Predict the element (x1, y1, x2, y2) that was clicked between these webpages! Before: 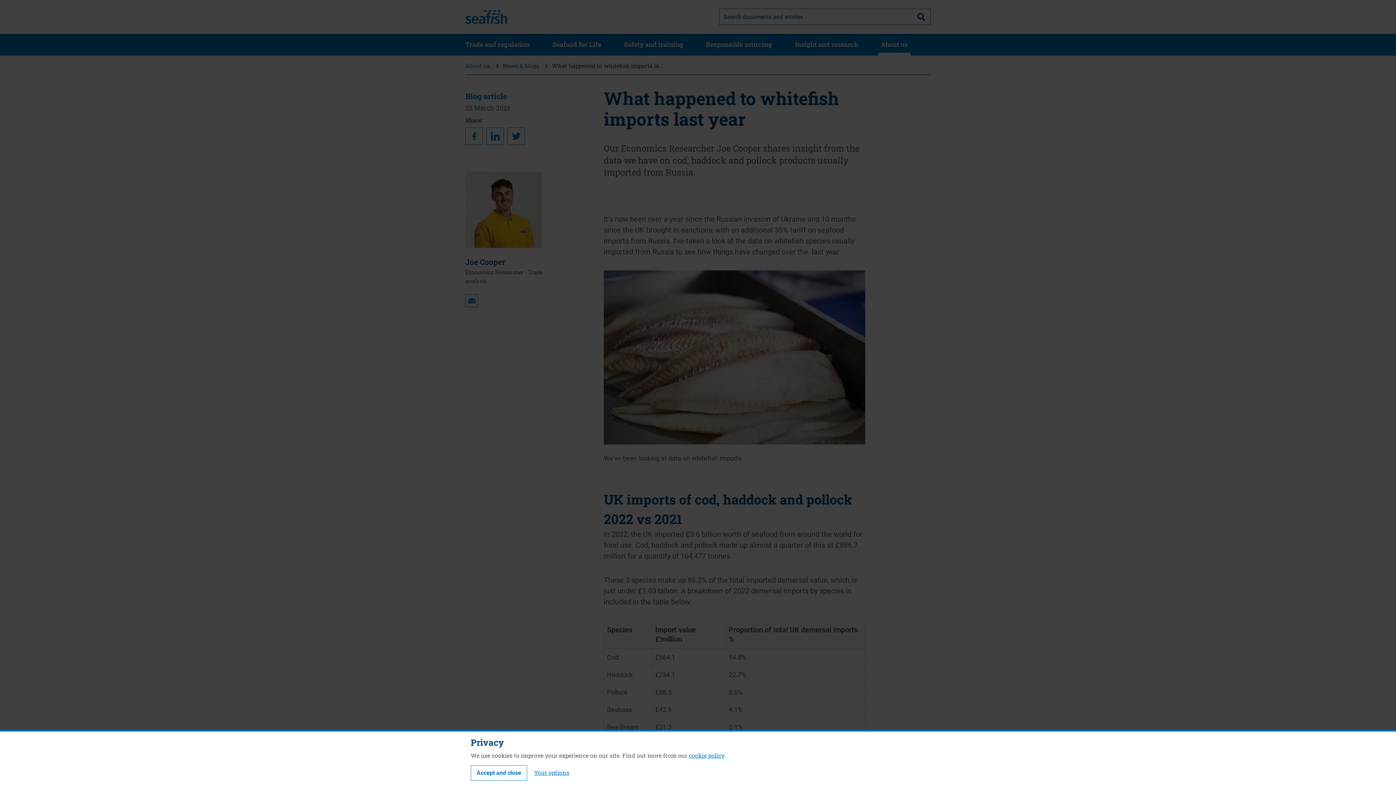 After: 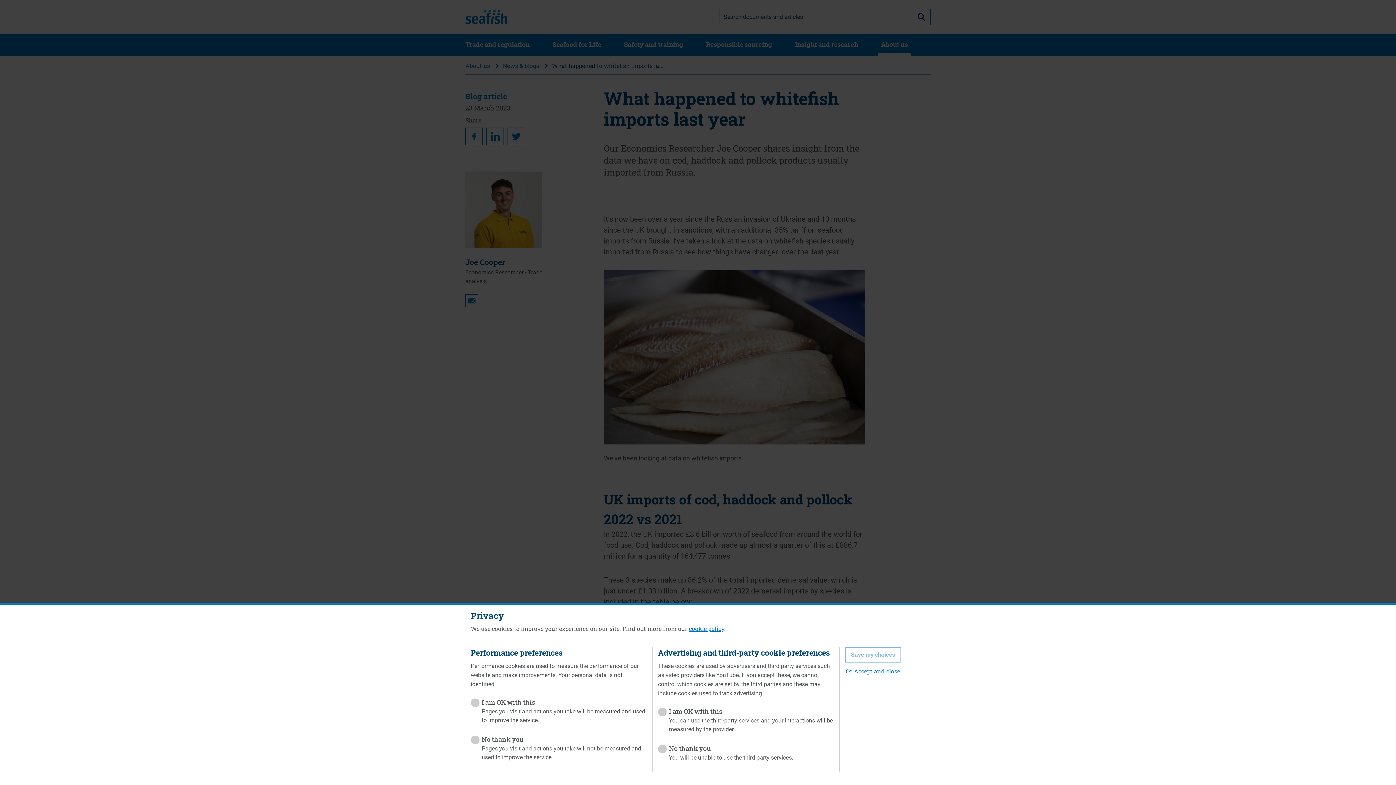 Action: label: Your options bbox: (534, 768, 569, 777)